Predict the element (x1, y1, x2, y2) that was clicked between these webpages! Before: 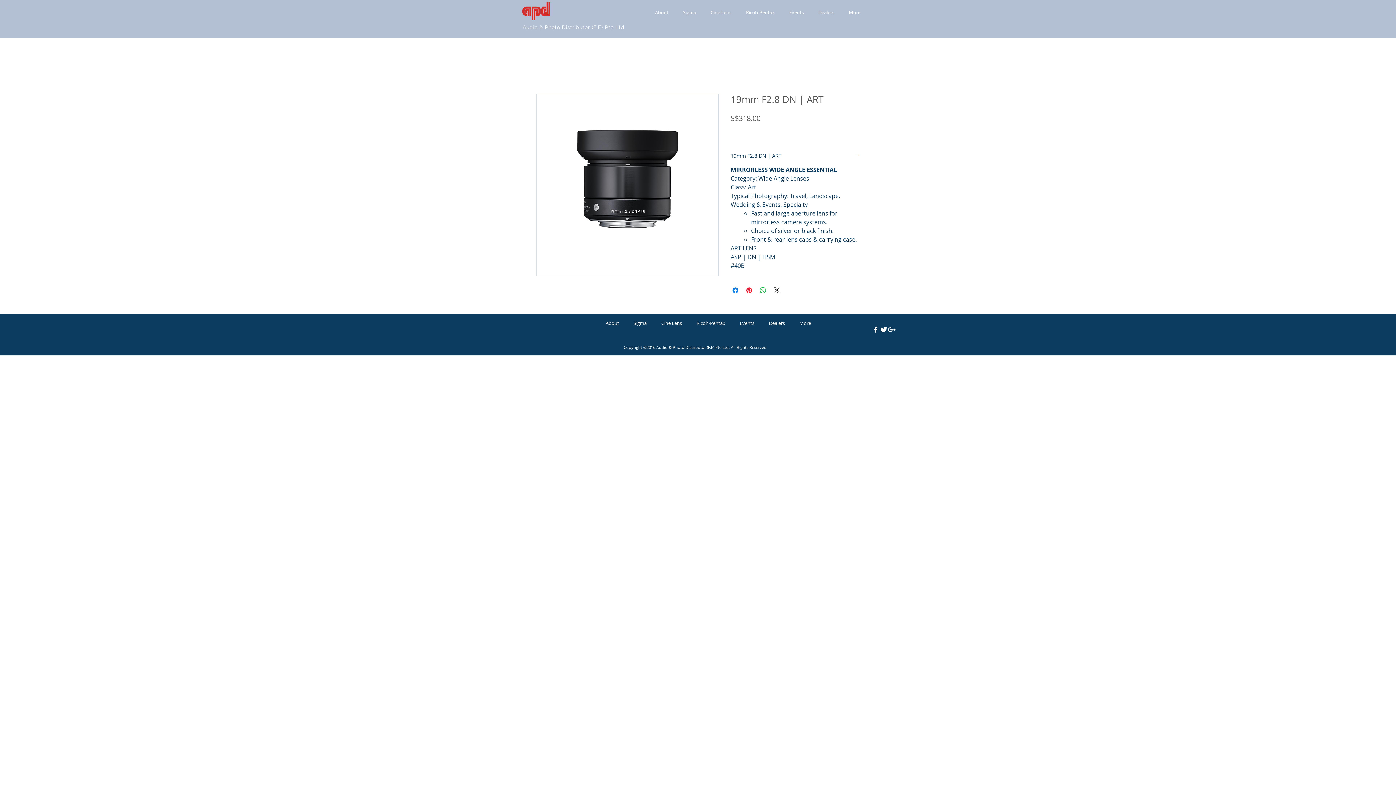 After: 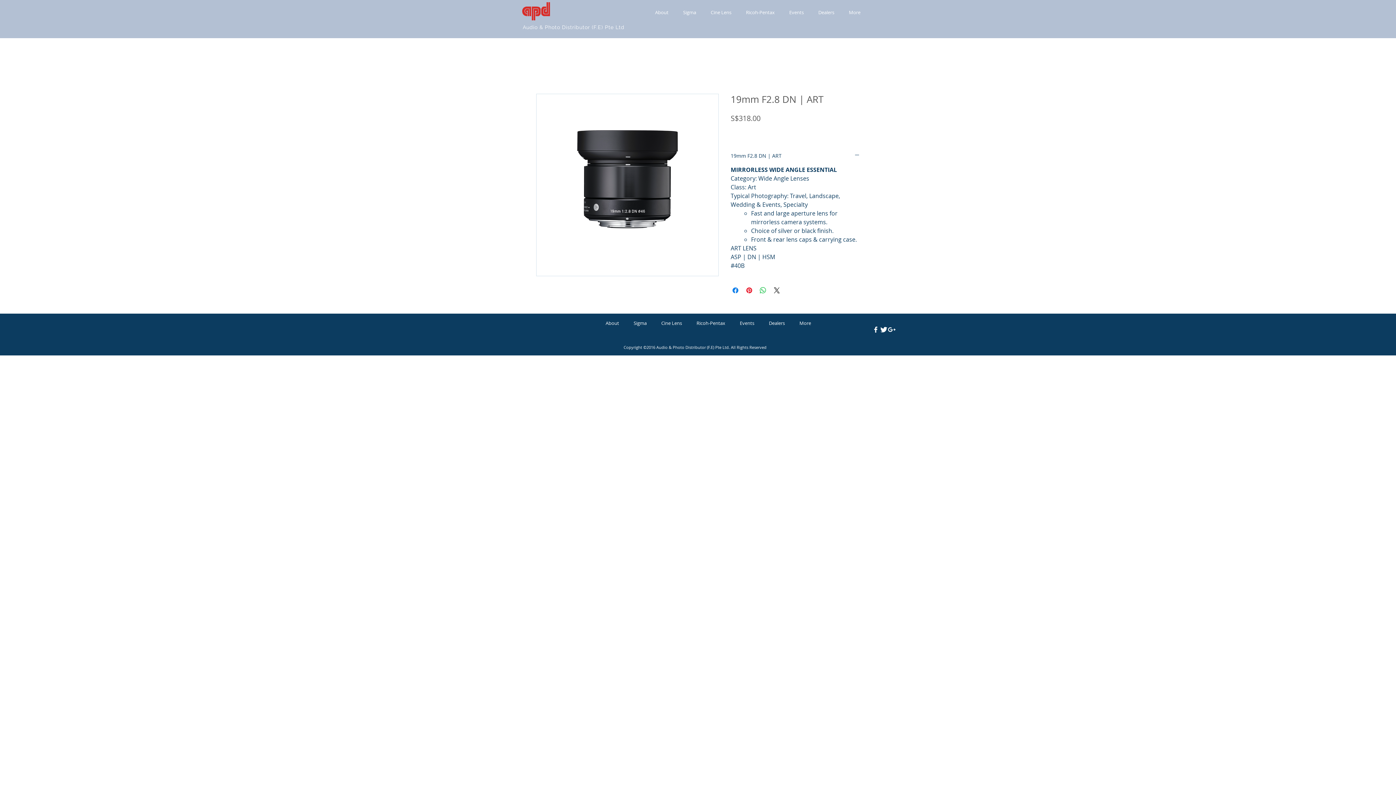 Action: bbox: (872, 325, 880, 333)